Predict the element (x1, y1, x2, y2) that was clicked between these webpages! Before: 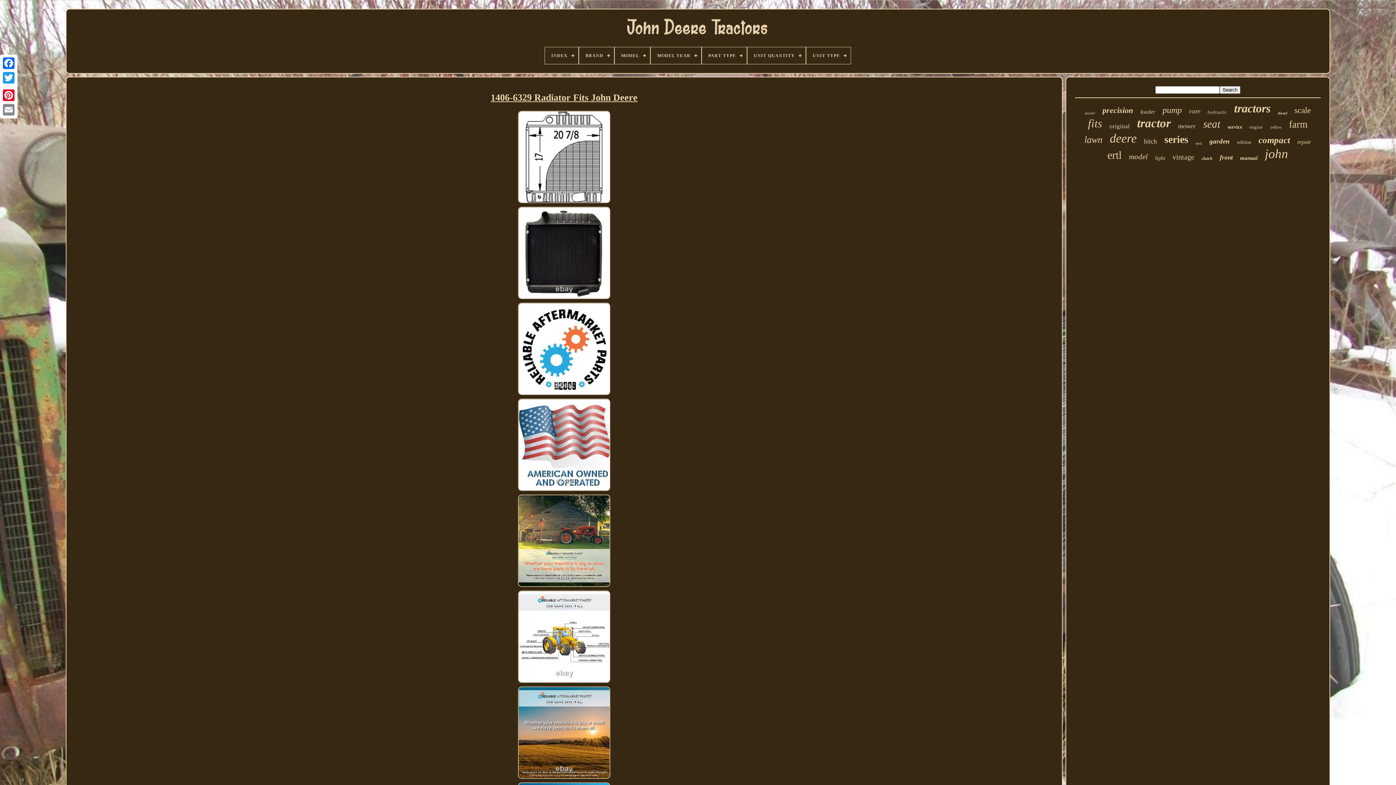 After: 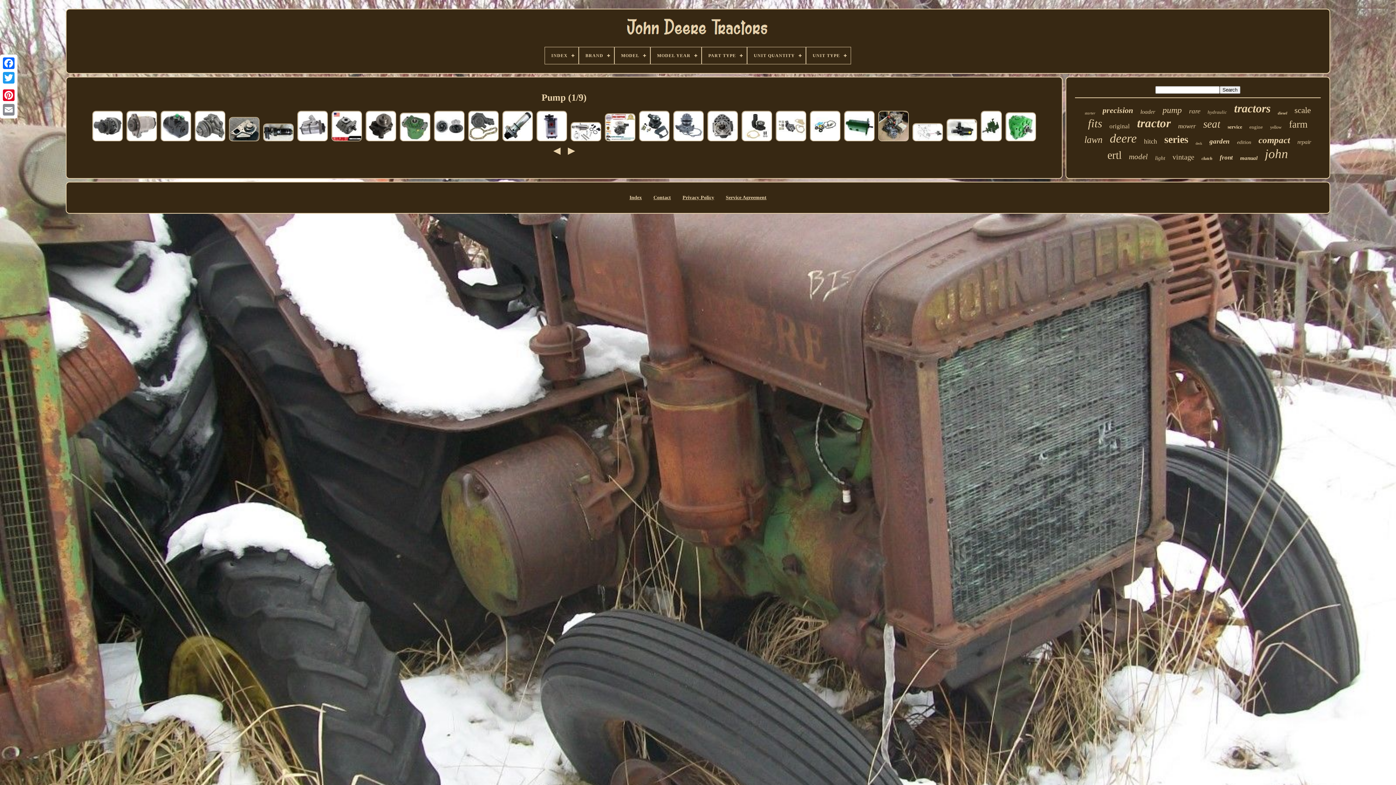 Action: label: pump bbox: (1162, 105, 1182, 115)